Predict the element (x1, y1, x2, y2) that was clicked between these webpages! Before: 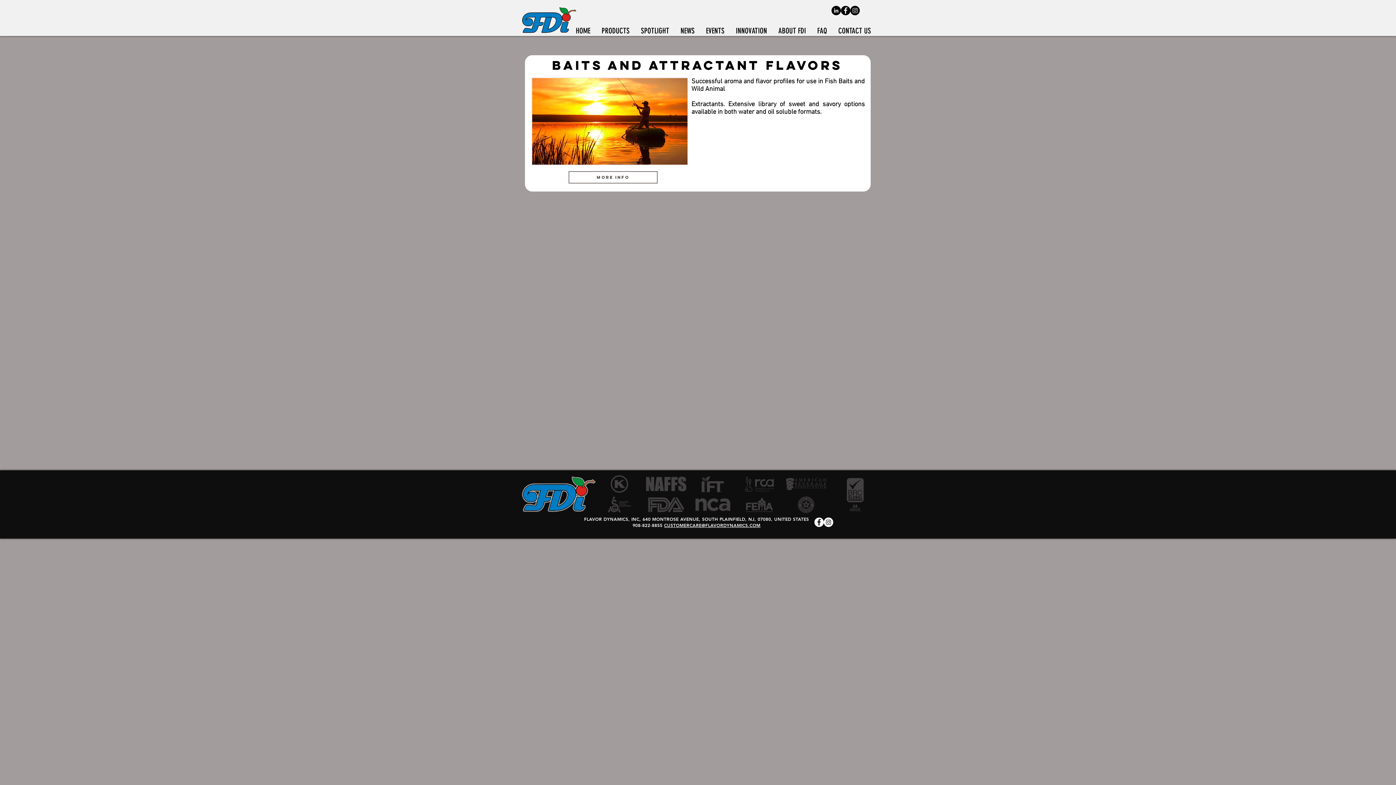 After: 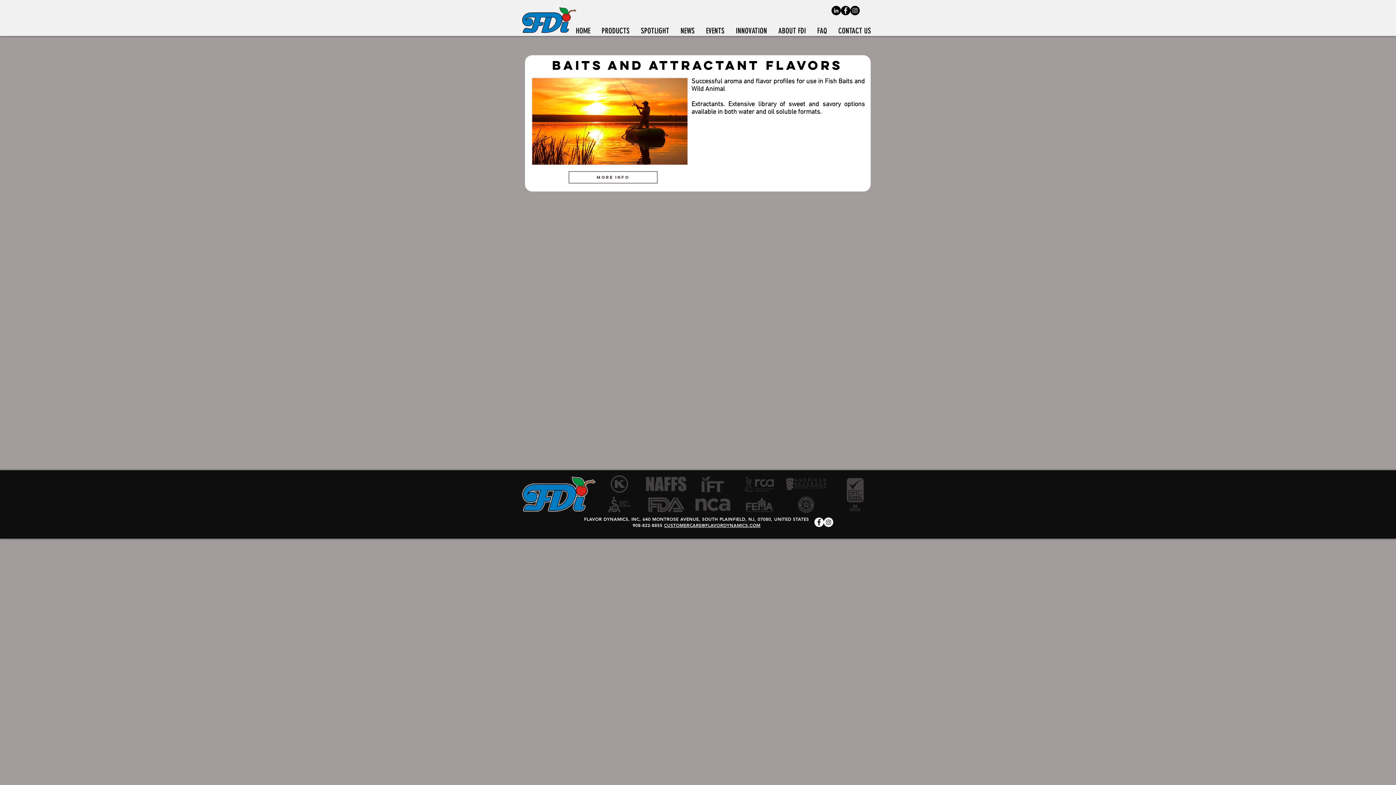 Action: bbox: (664, 522, 760, 528) label: CUSTOMERCARE@FLAVORDYNAMICS.COM